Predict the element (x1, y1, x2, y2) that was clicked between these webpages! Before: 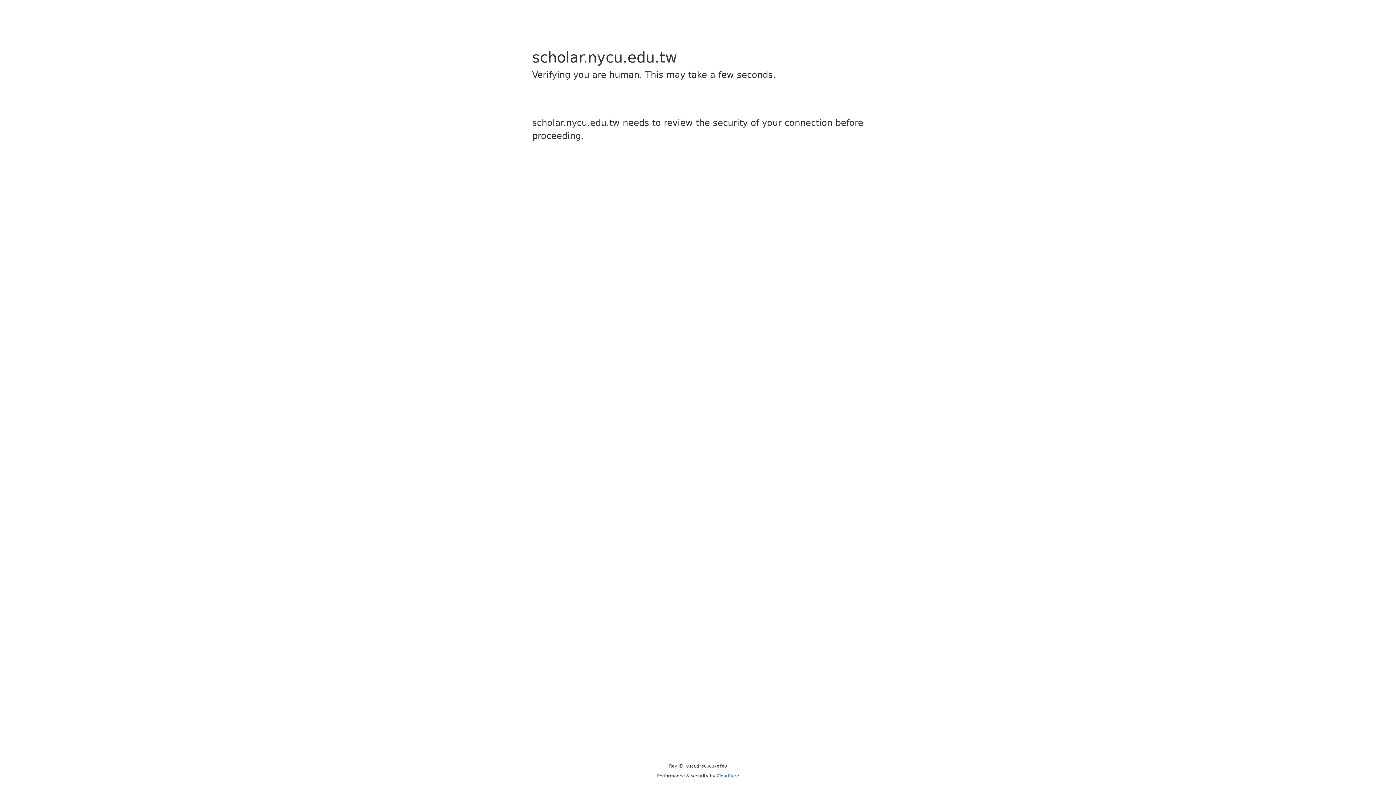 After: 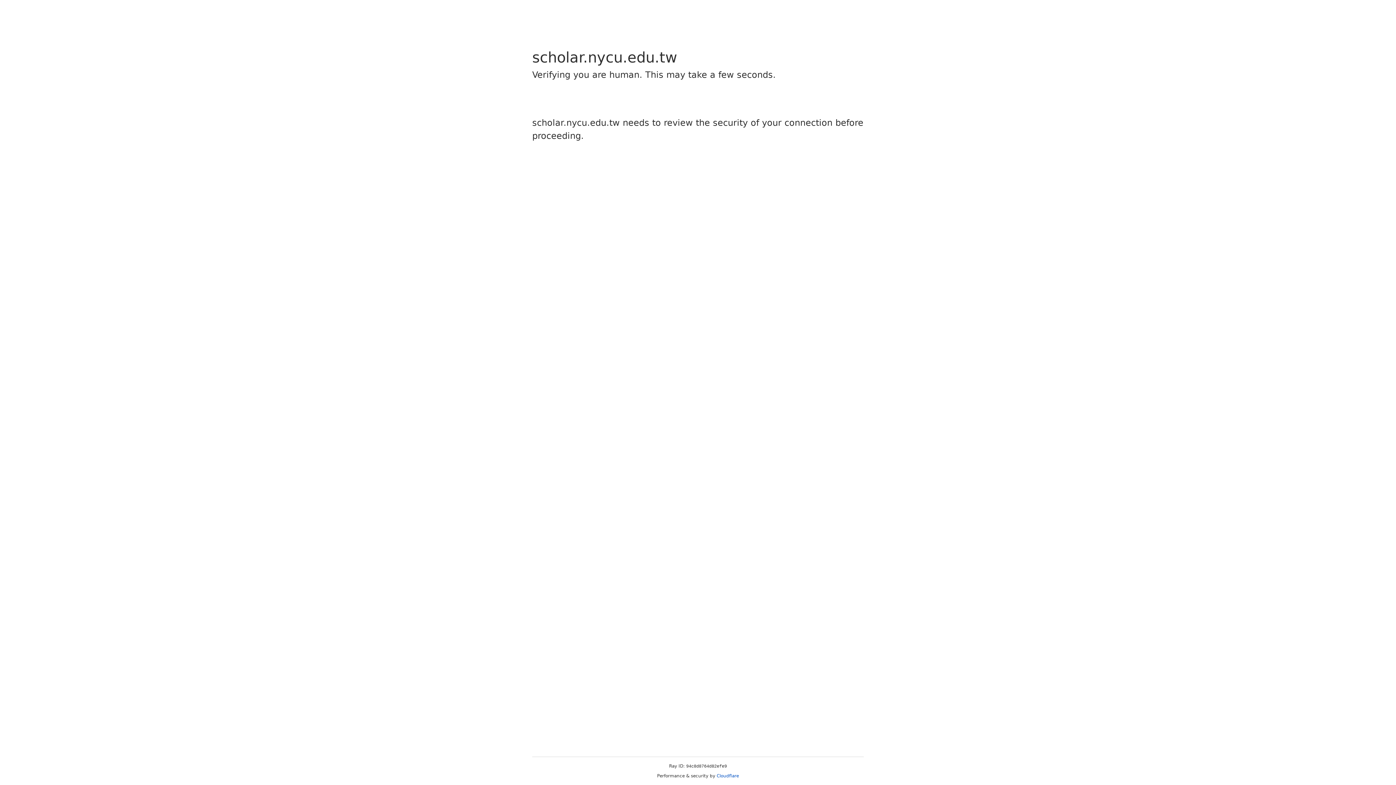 Action: bbox: (716, 773, 739, 778) label: Cloudflare